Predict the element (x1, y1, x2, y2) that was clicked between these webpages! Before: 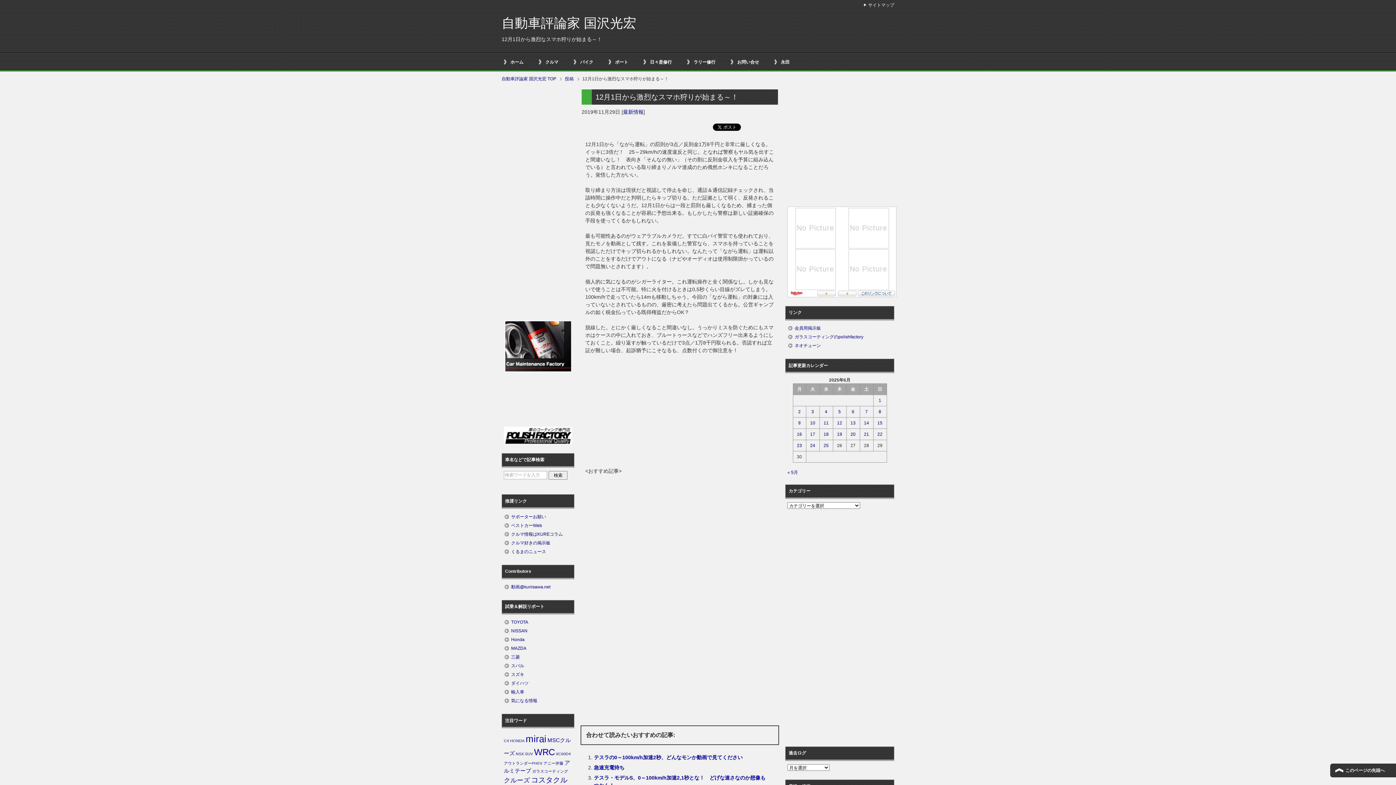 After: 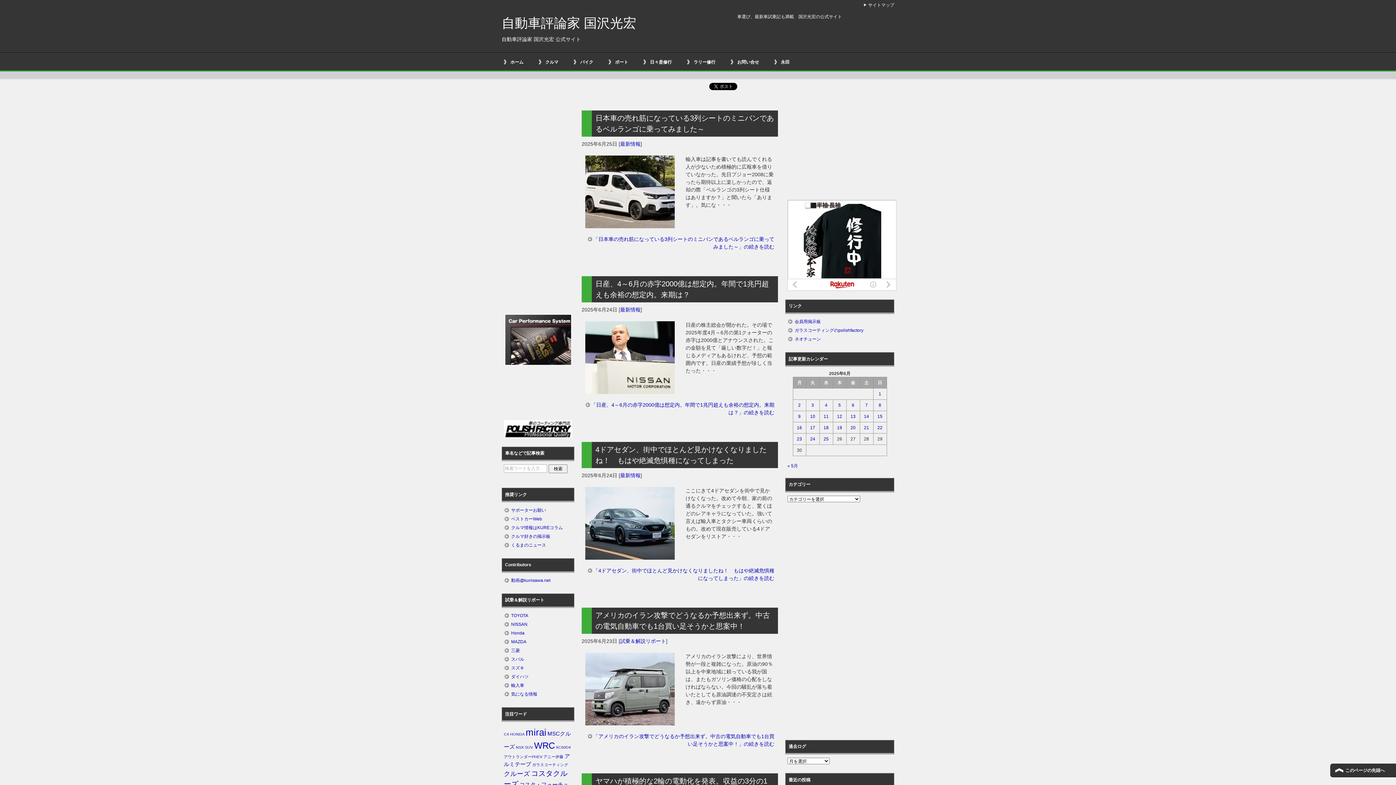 Action: bbox: (501, 76, 561, 81) label: 自動車評論家 国沢光宏 TOP